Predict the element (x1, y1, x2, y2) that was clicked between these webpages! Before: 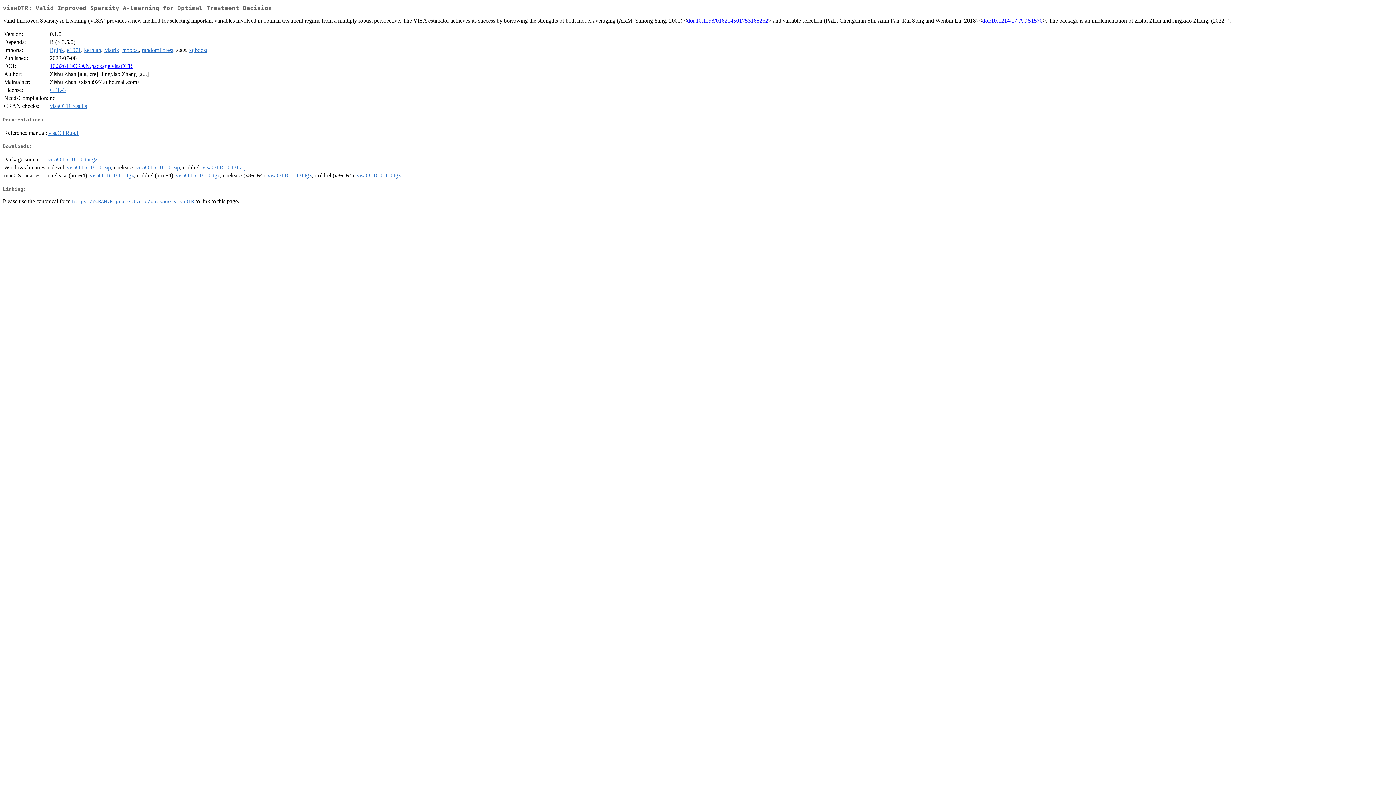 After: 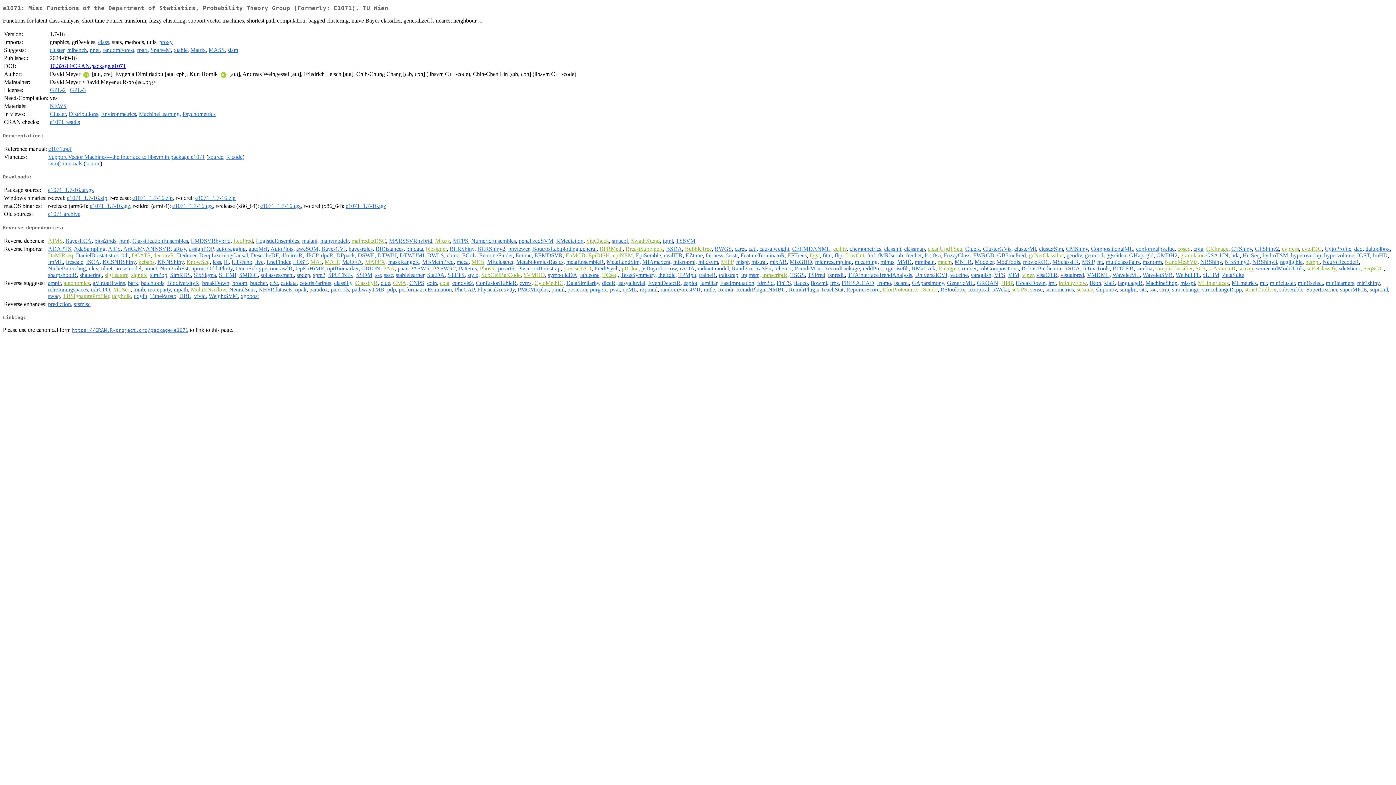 Action: label: e1071 bbox: (66, 47, 81, 53)